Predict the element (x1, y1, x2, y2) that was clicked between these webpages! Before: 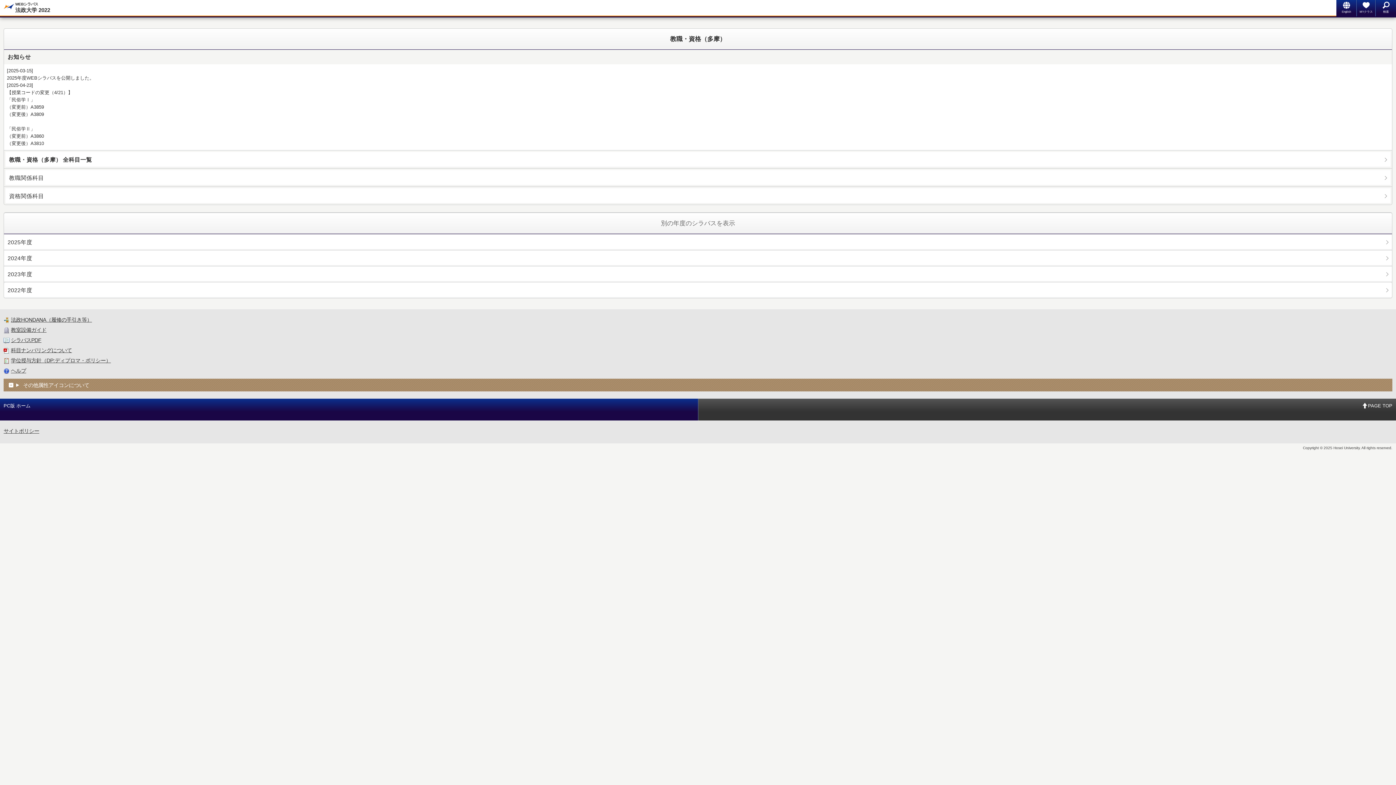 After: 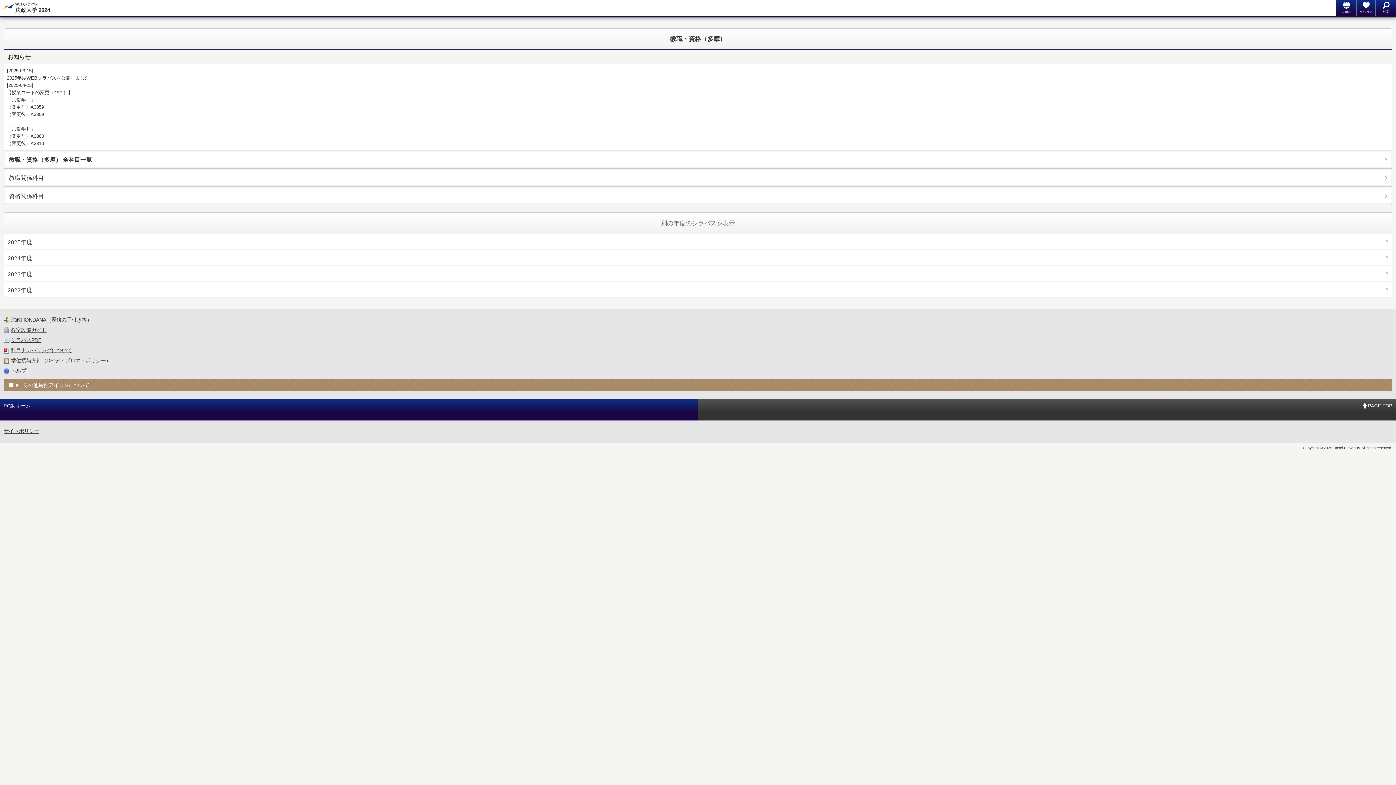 Action: label: 2024年度 bbox: (4, 250, 1392, 266)